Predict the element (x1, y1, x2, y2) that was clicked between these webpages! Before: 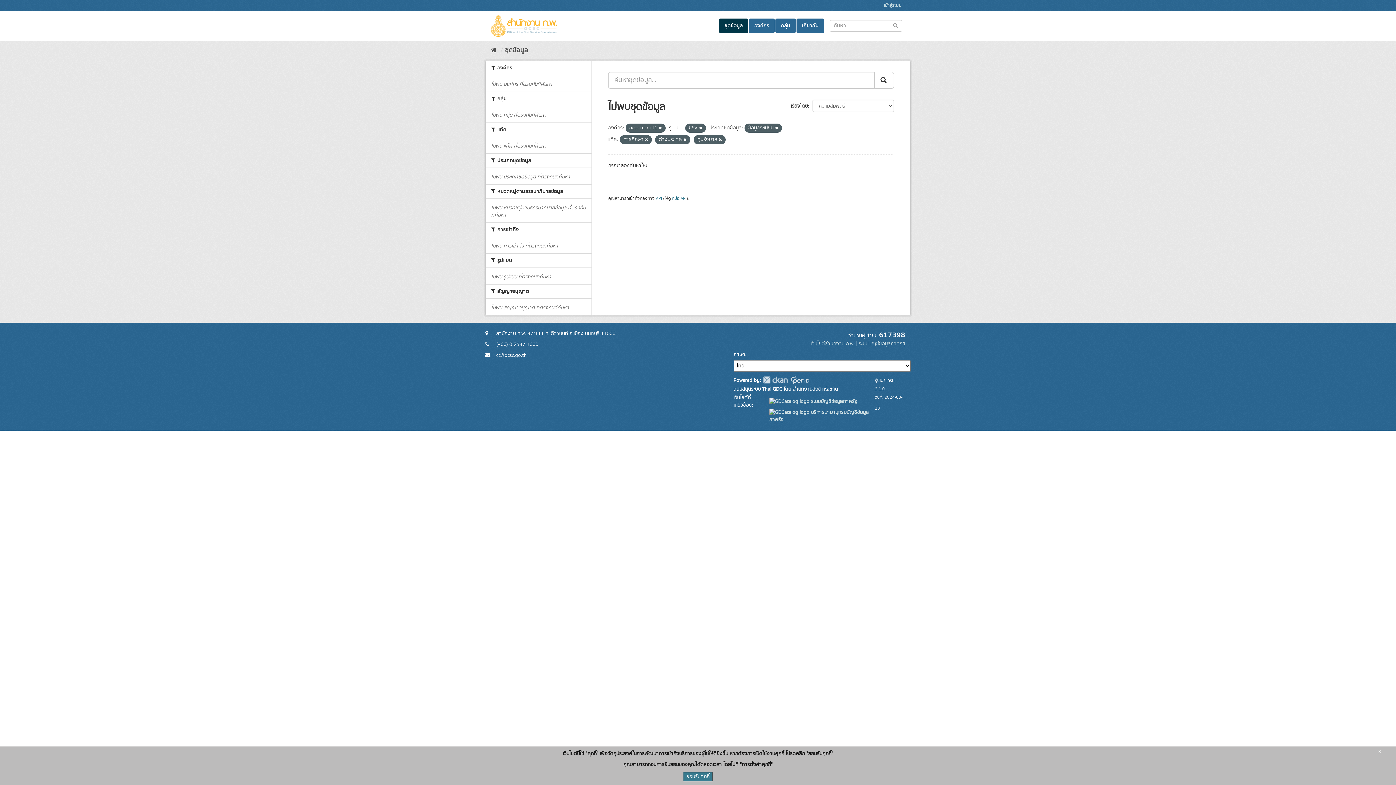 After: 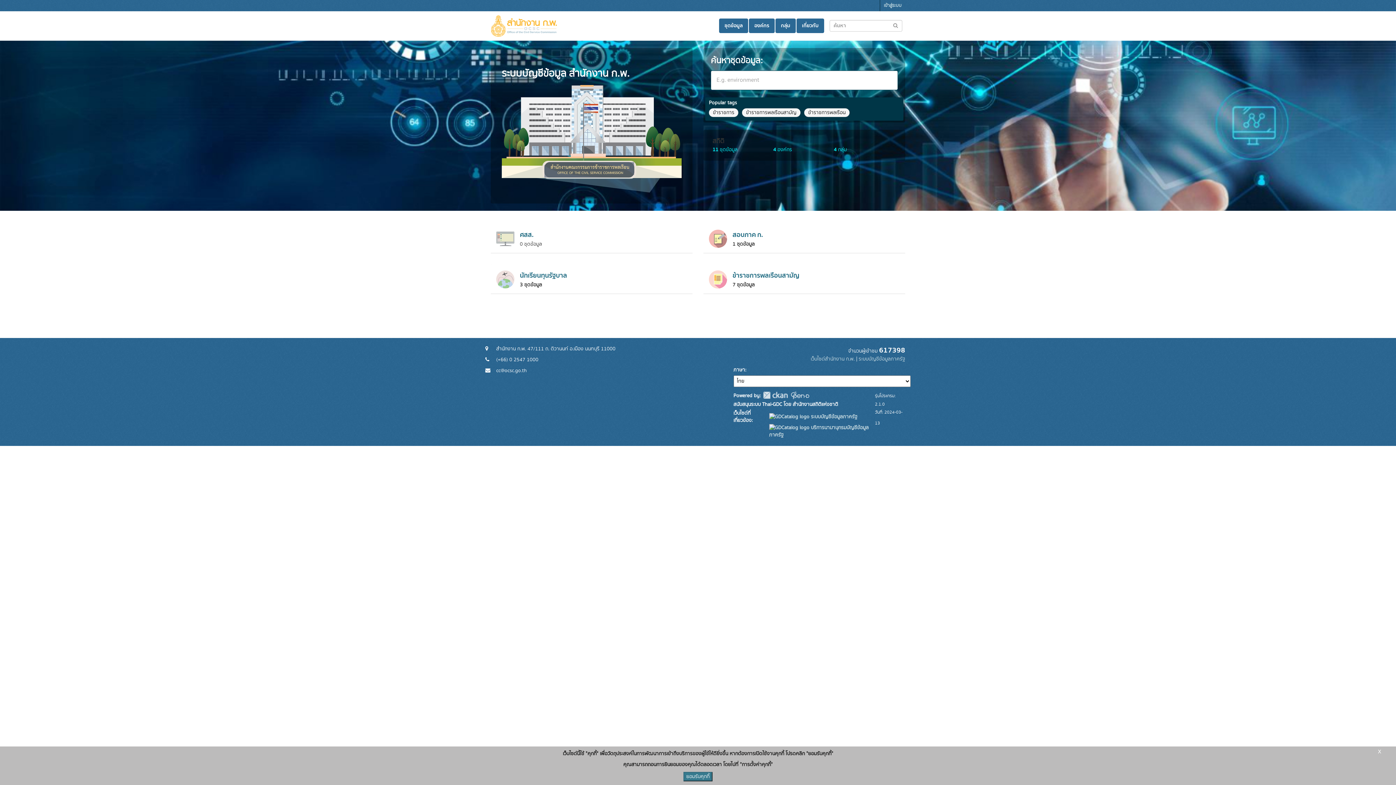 Action: label: หน้าหลัก bbox: (490, 45, 497, 55)